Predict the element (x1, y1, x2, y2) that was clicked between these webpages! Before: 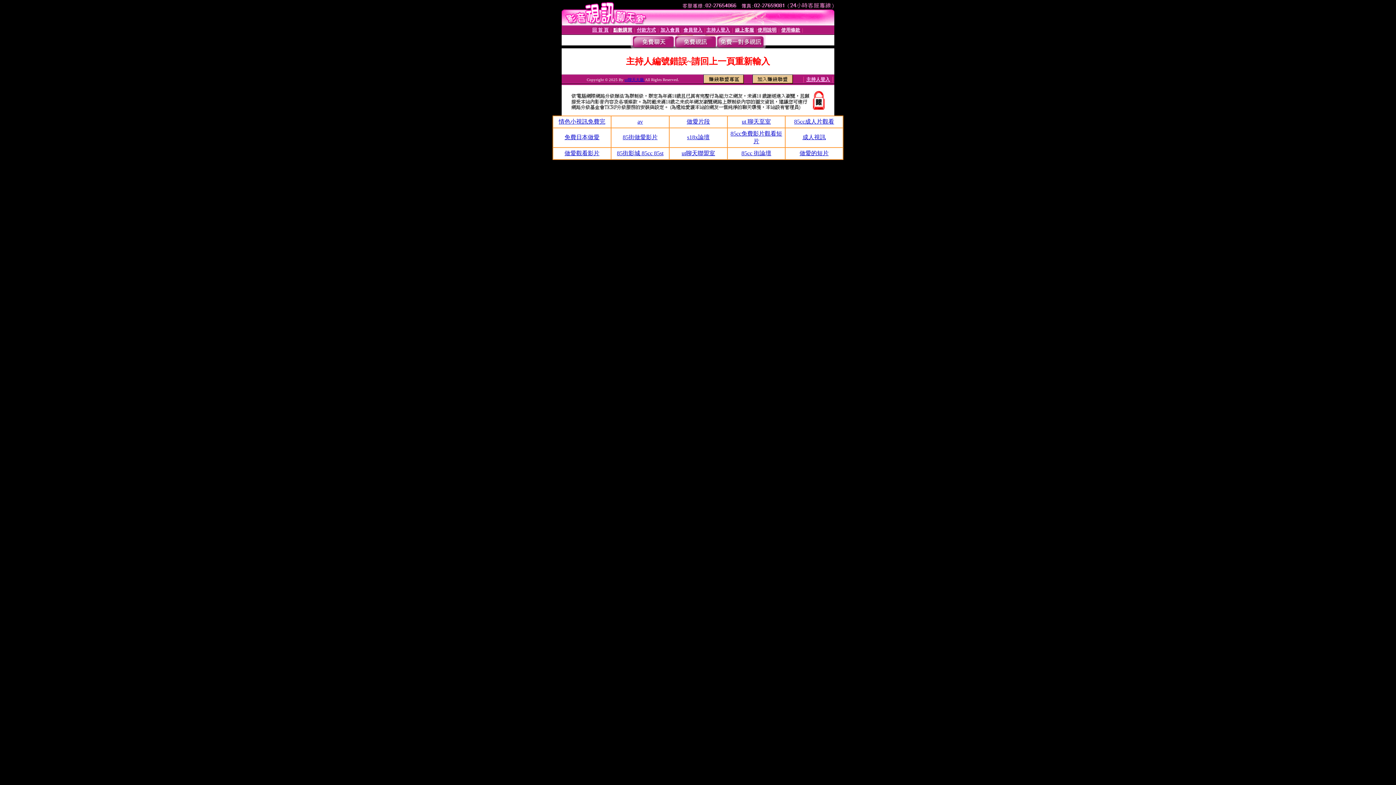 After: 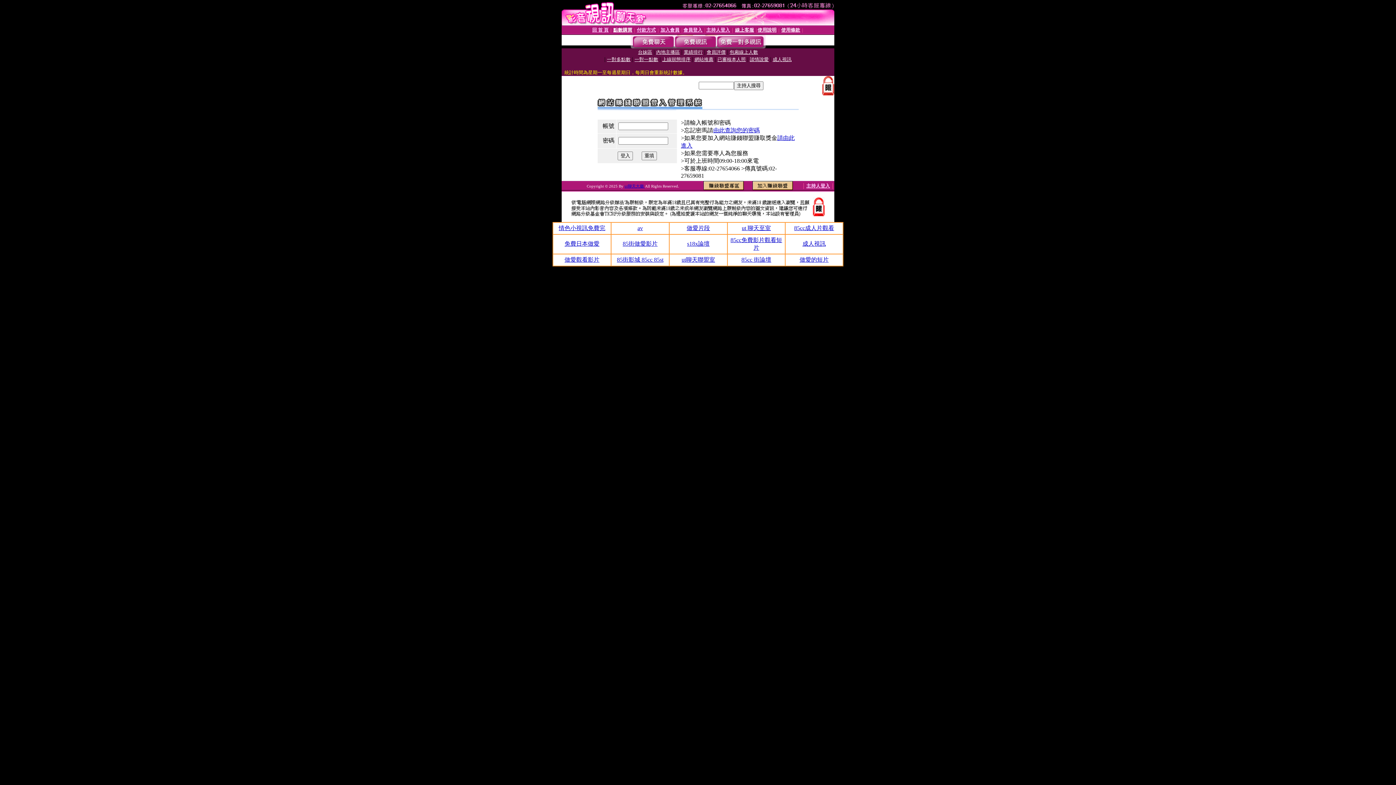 Action: bbox: (703, 78, 744, 84)